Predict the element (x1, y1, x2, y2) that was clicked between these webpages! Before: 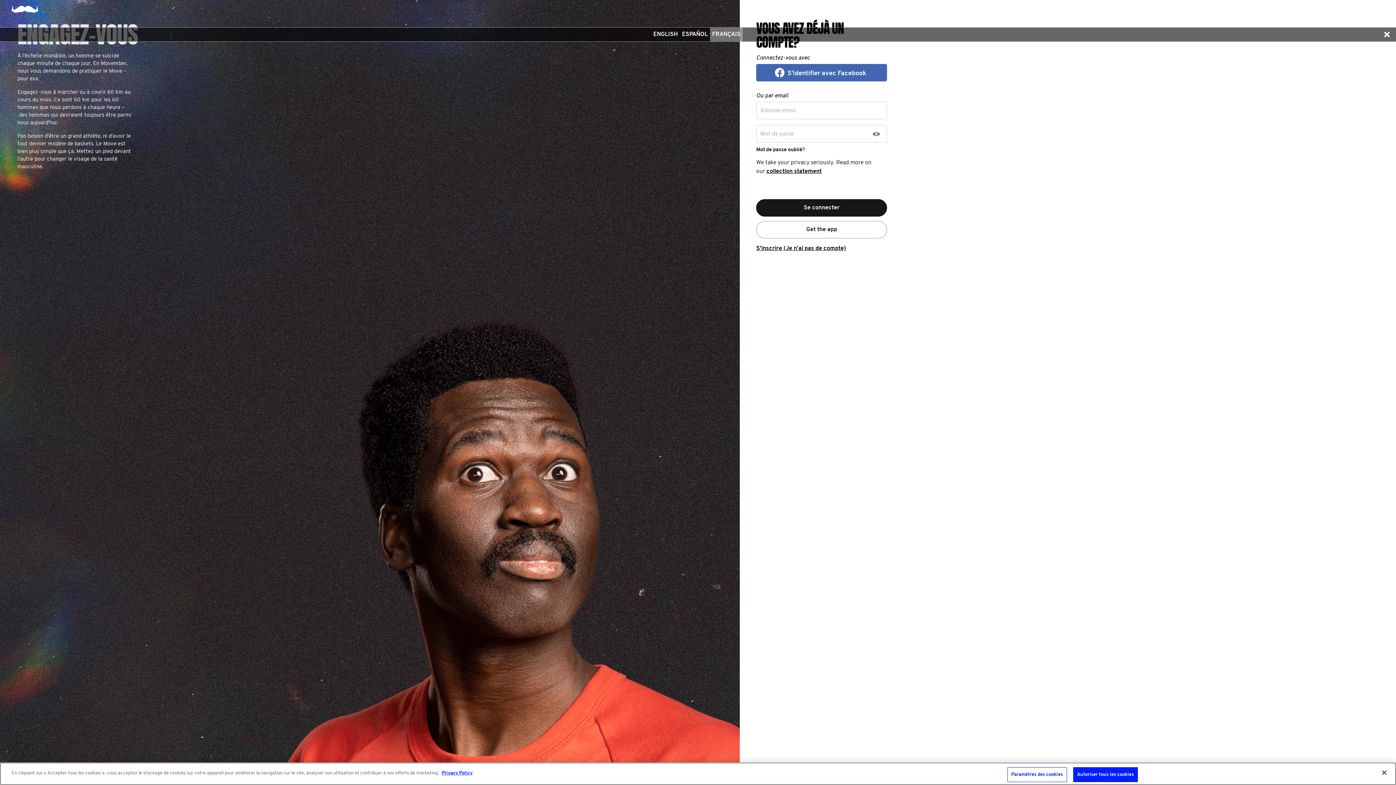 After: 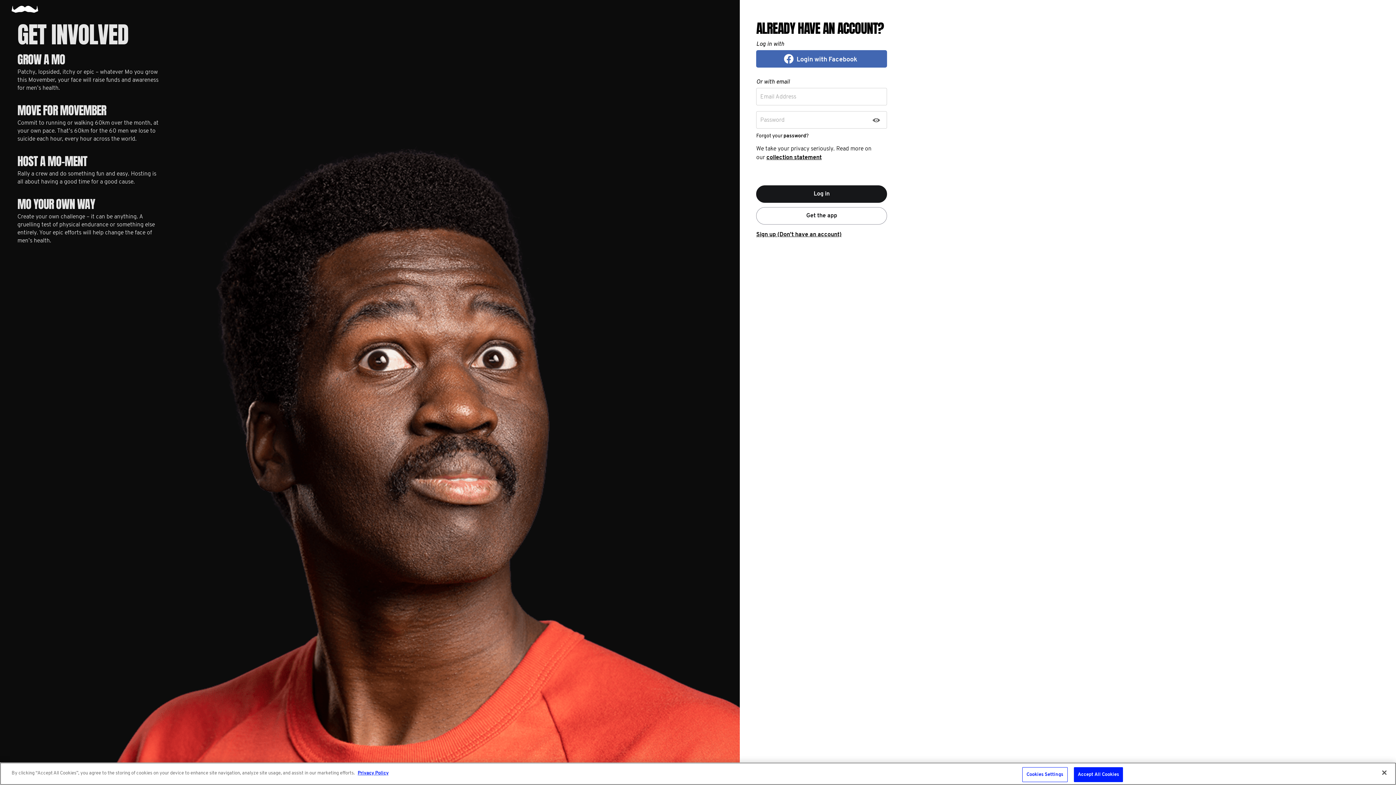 Action: label: ENGLISH bbox: (651, 27, 680, 41)